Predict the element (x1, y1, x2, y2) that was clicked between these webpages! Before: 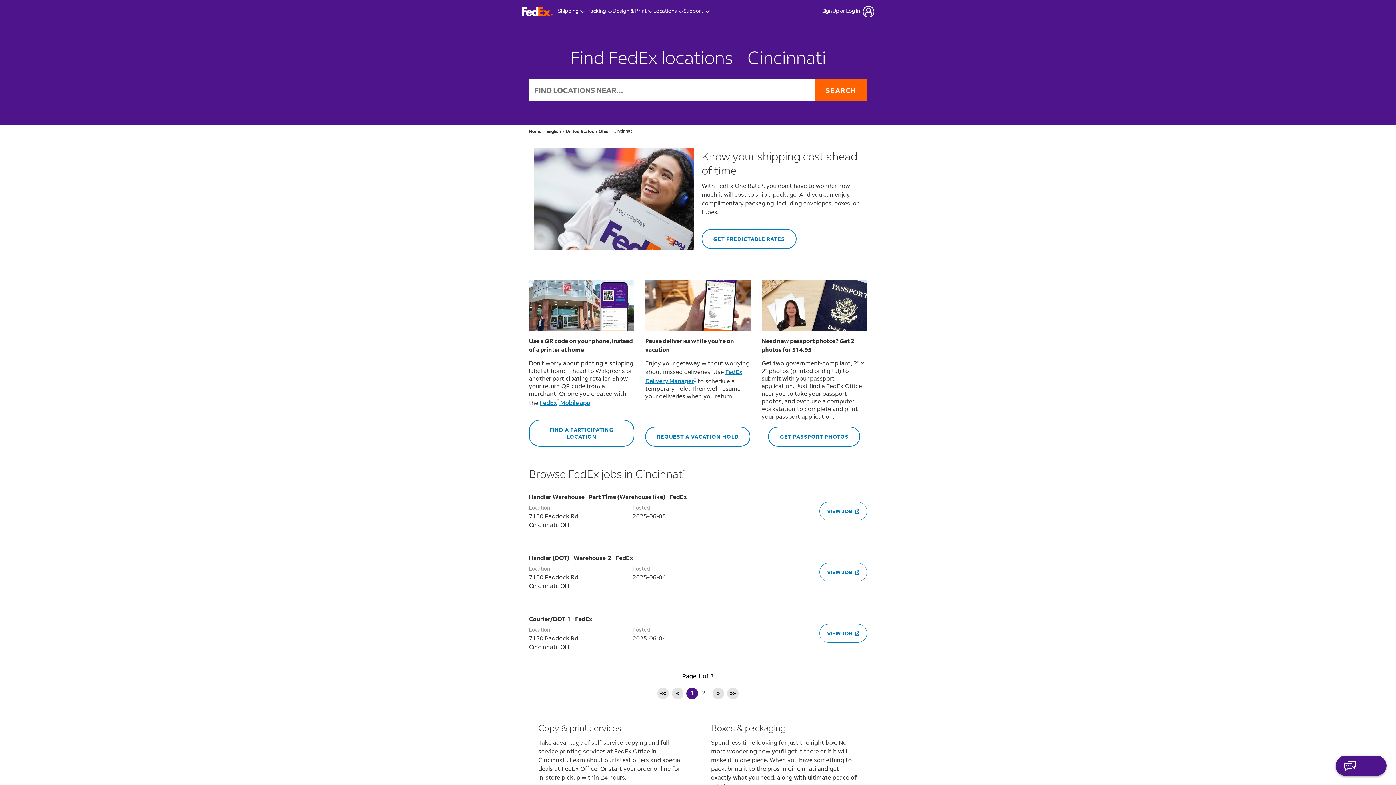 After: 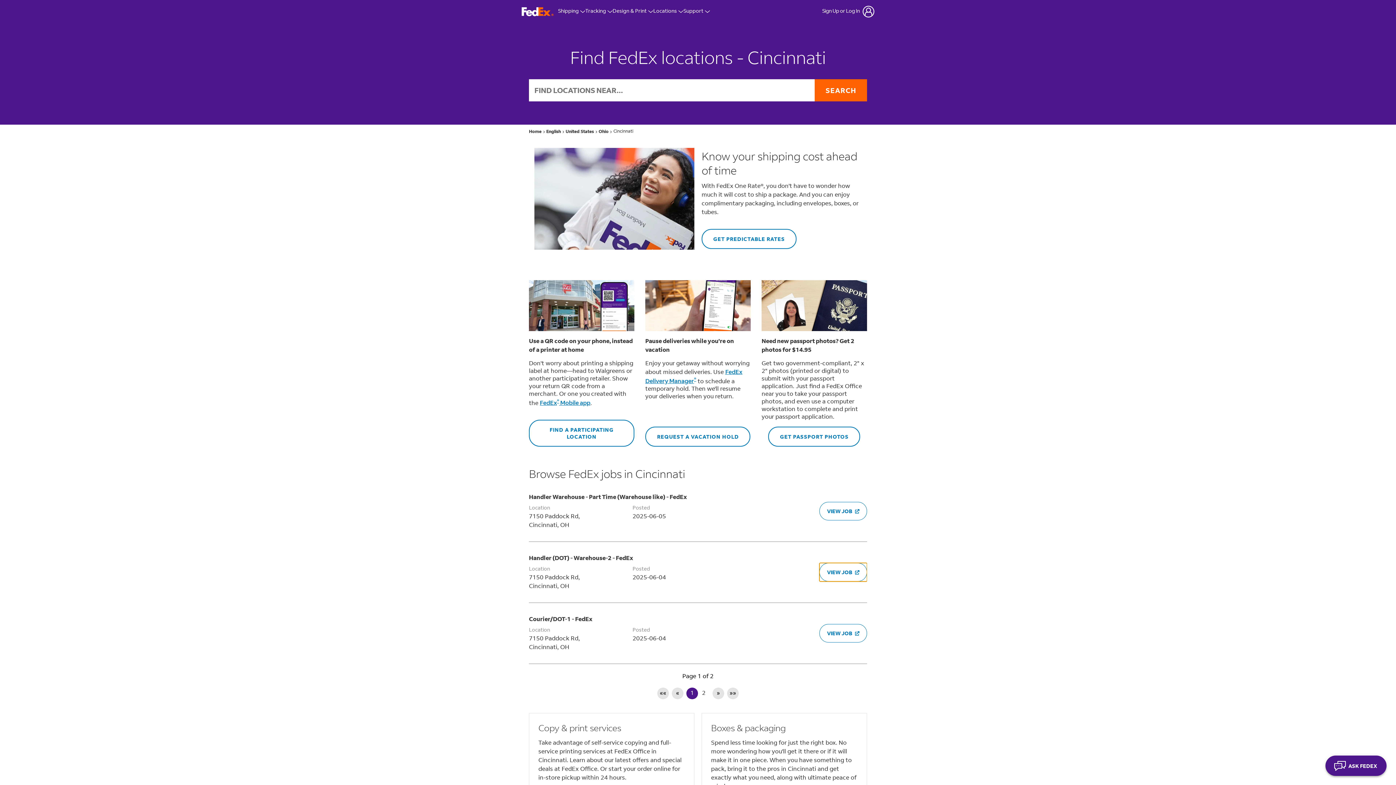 Action: bbox: (819, 563, 867, 581) label: VIEW JOB